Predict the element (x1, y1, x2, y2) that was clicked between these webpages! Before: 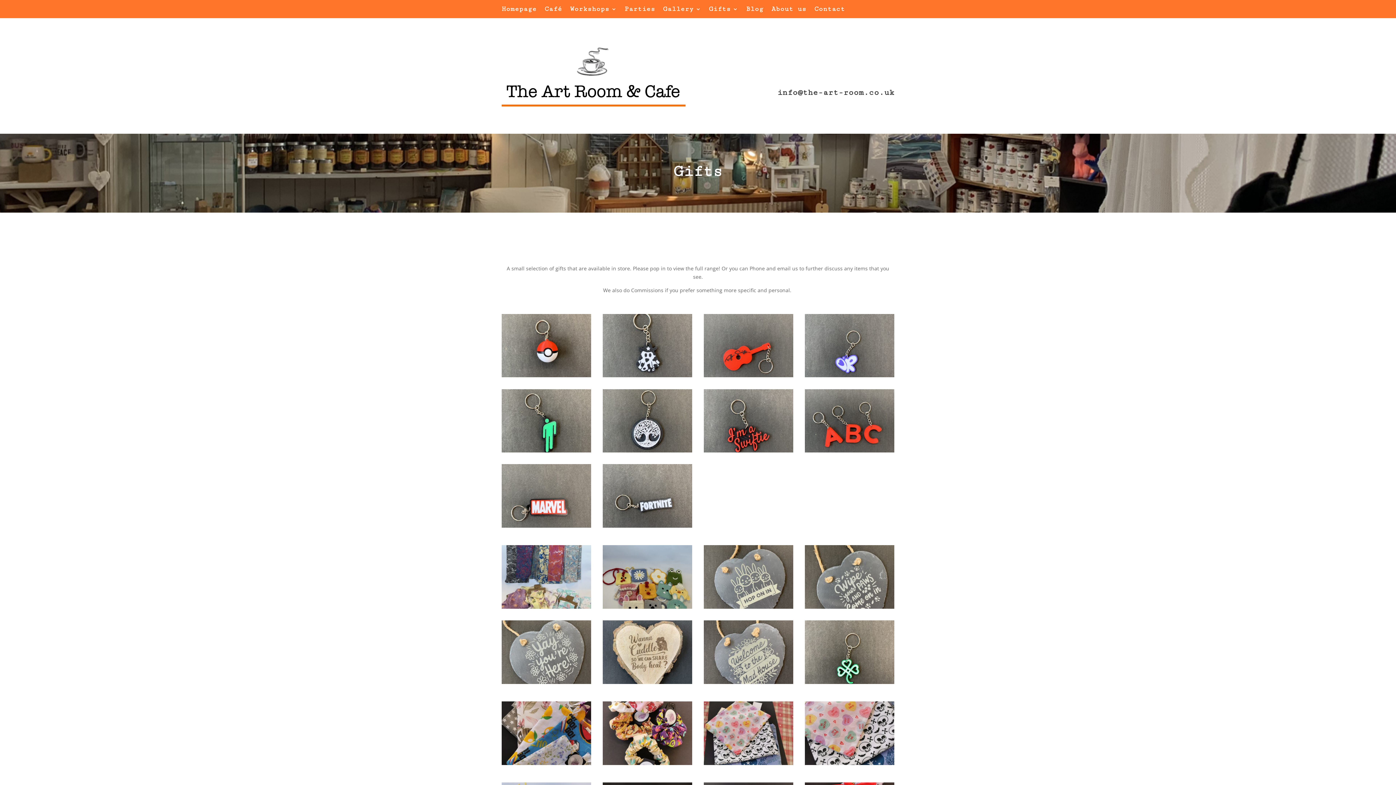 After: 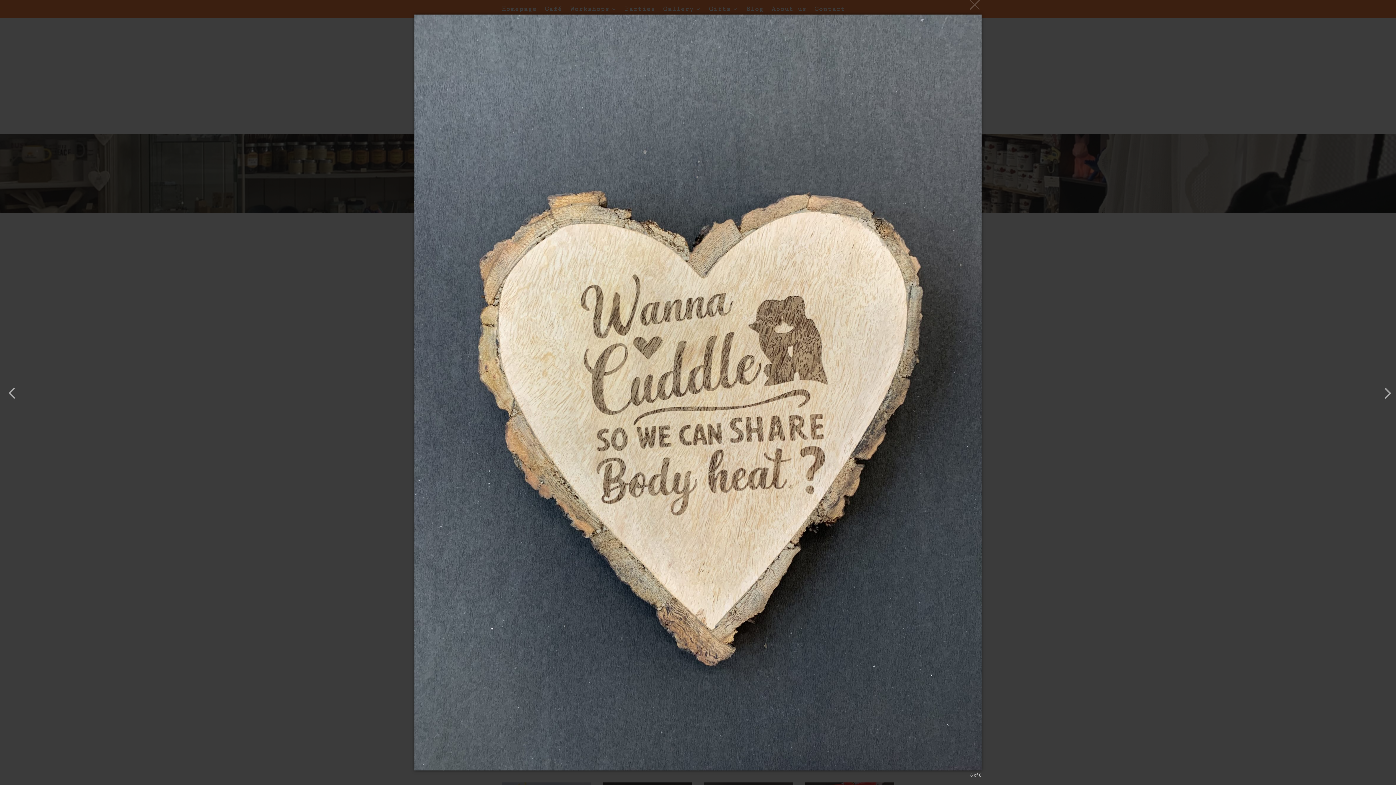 Action: bbox: (602, 678, 692, 685)